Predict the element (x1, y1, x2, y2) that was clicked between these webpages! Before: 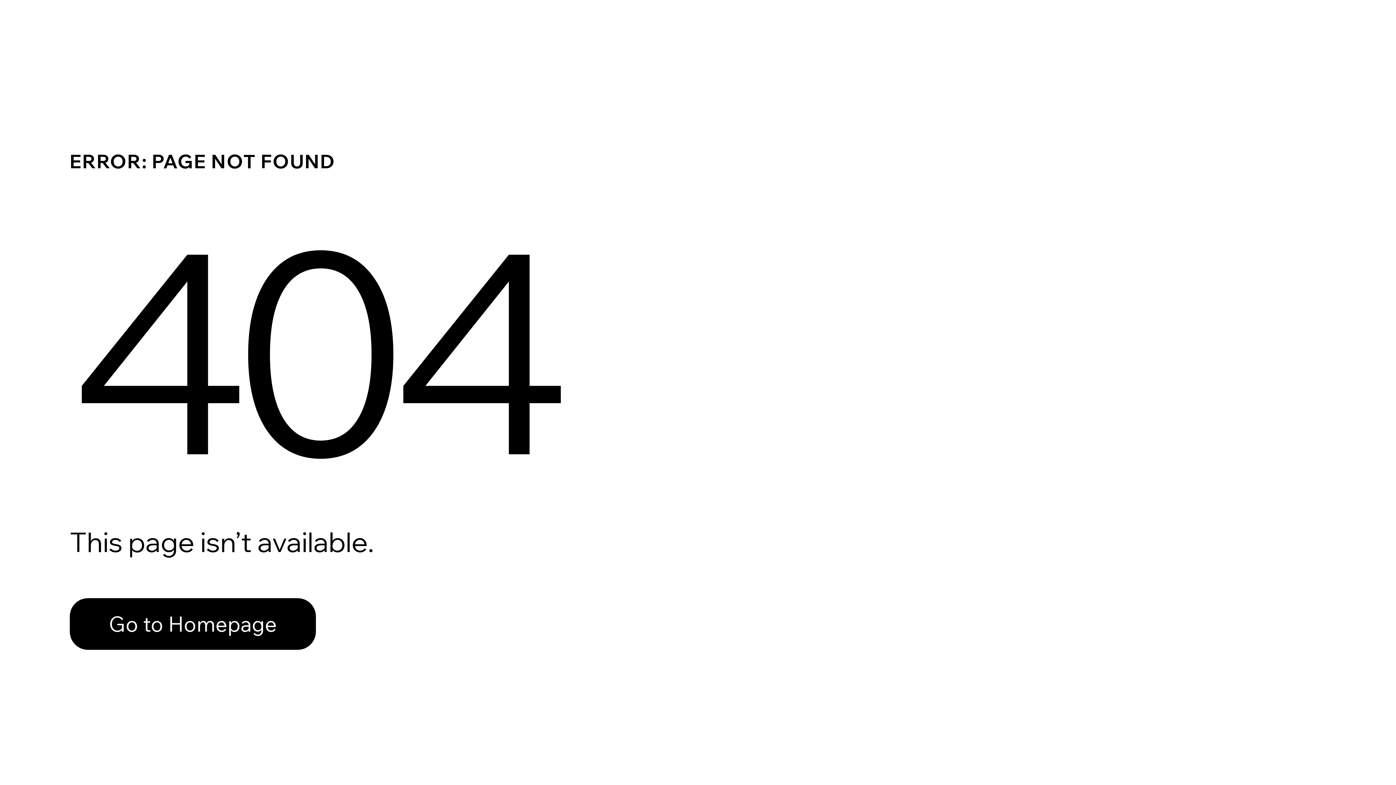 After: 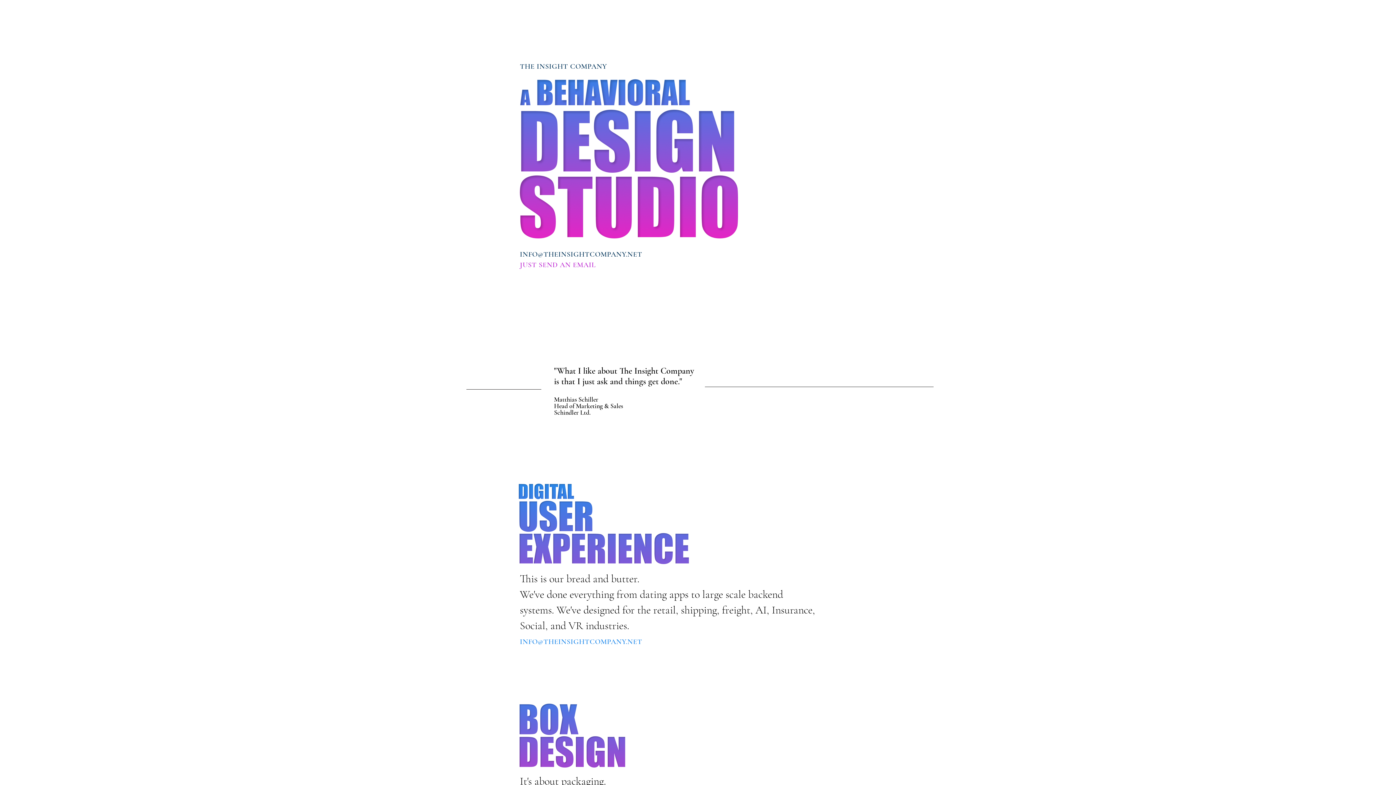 Action: bbox: (69, 582, 768, 659) label: Go to Homepage